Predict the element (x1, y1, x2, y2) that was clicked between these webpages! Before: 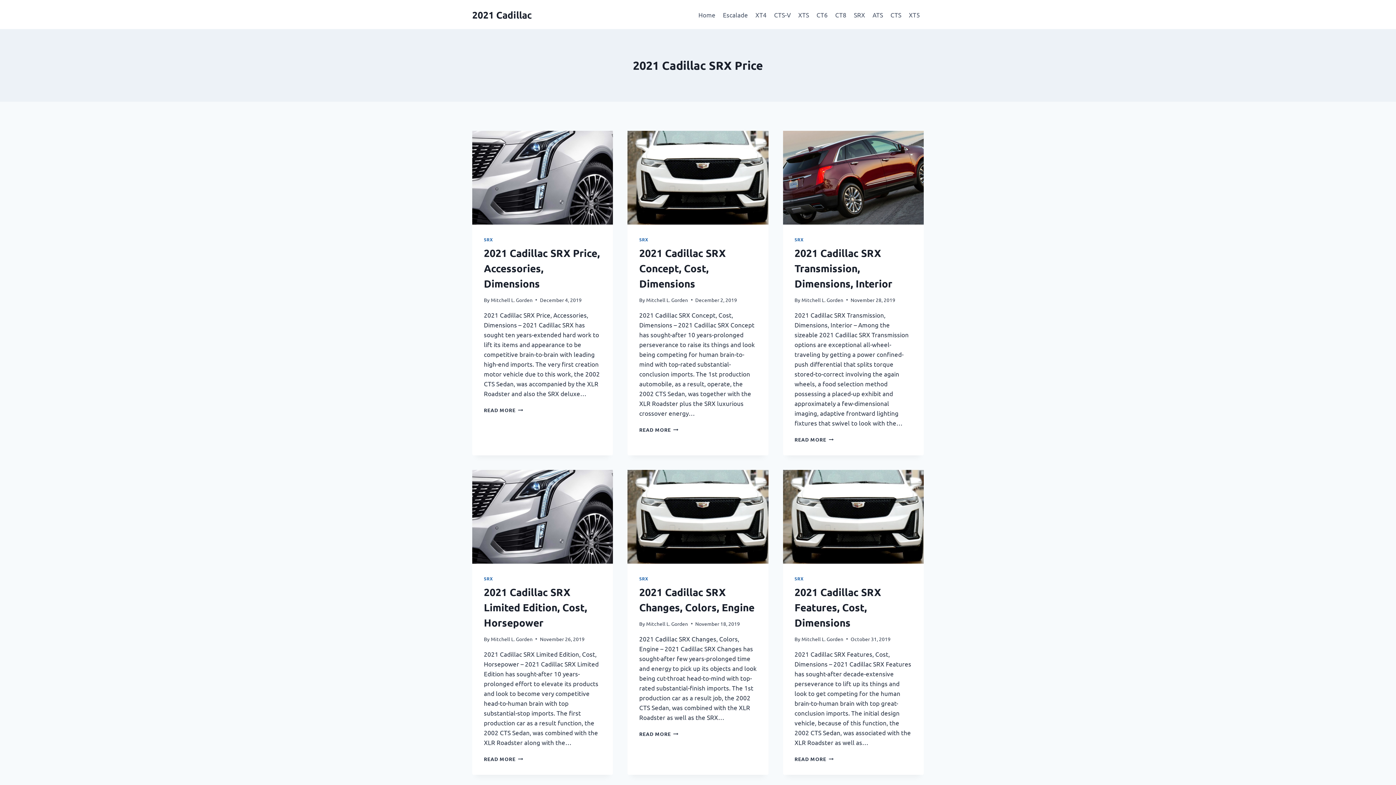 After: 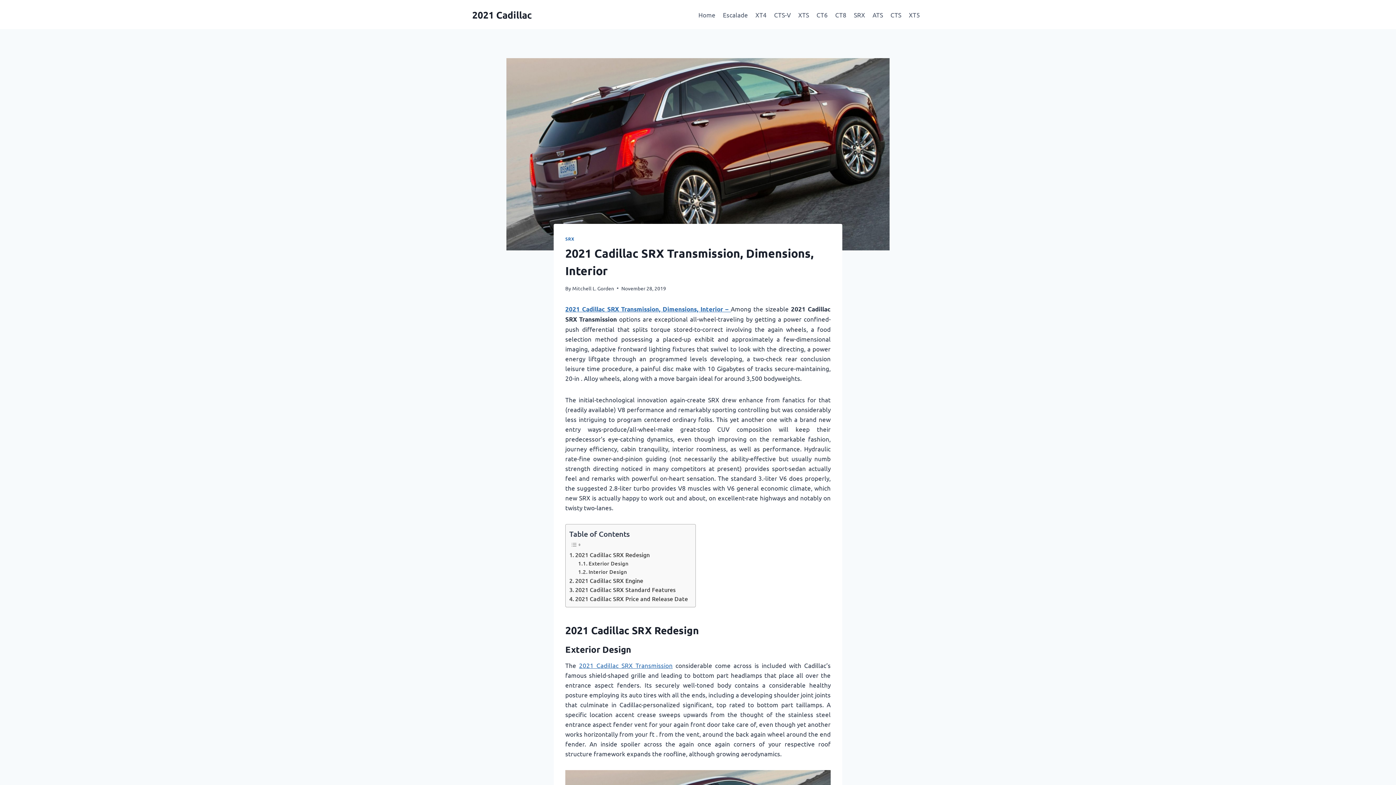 Action: bbox: (783, 130, 923, 224)